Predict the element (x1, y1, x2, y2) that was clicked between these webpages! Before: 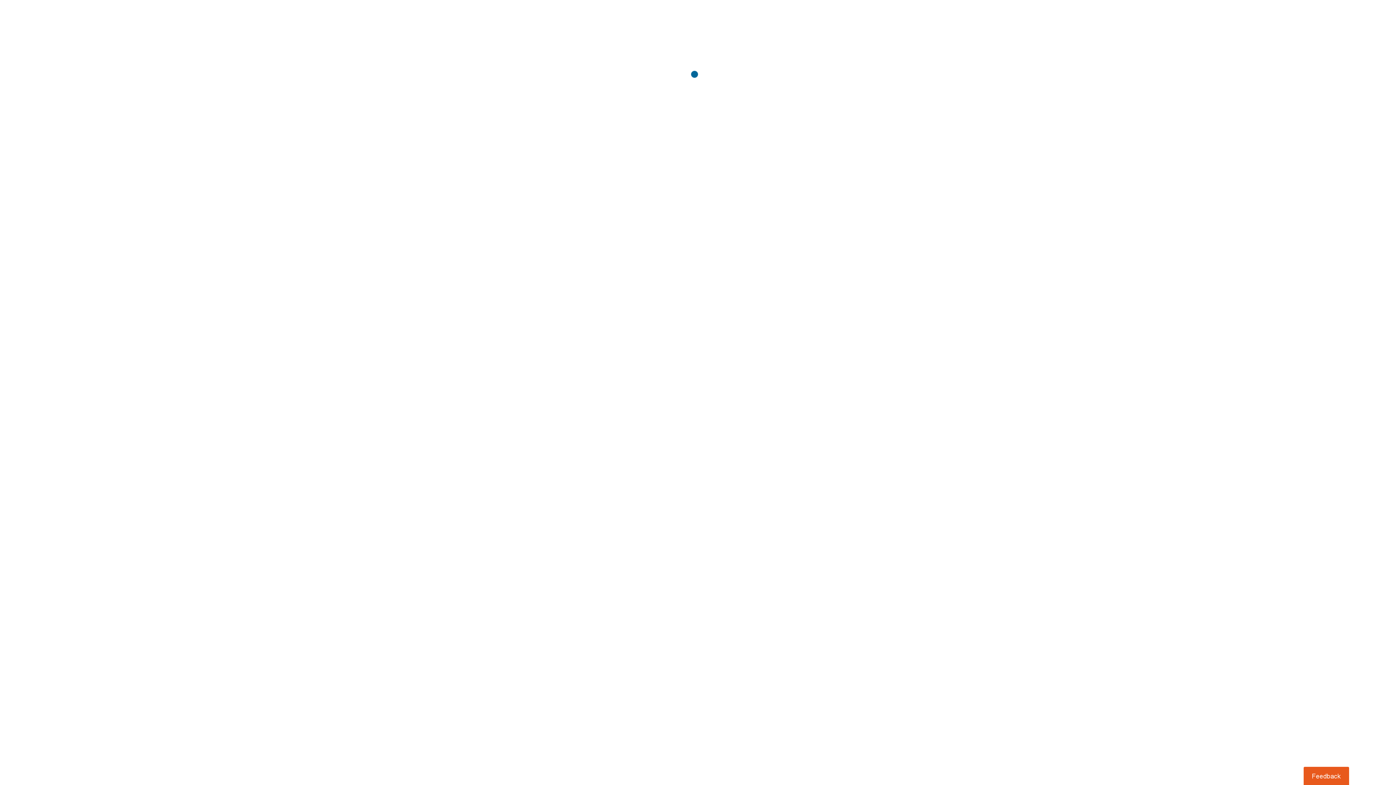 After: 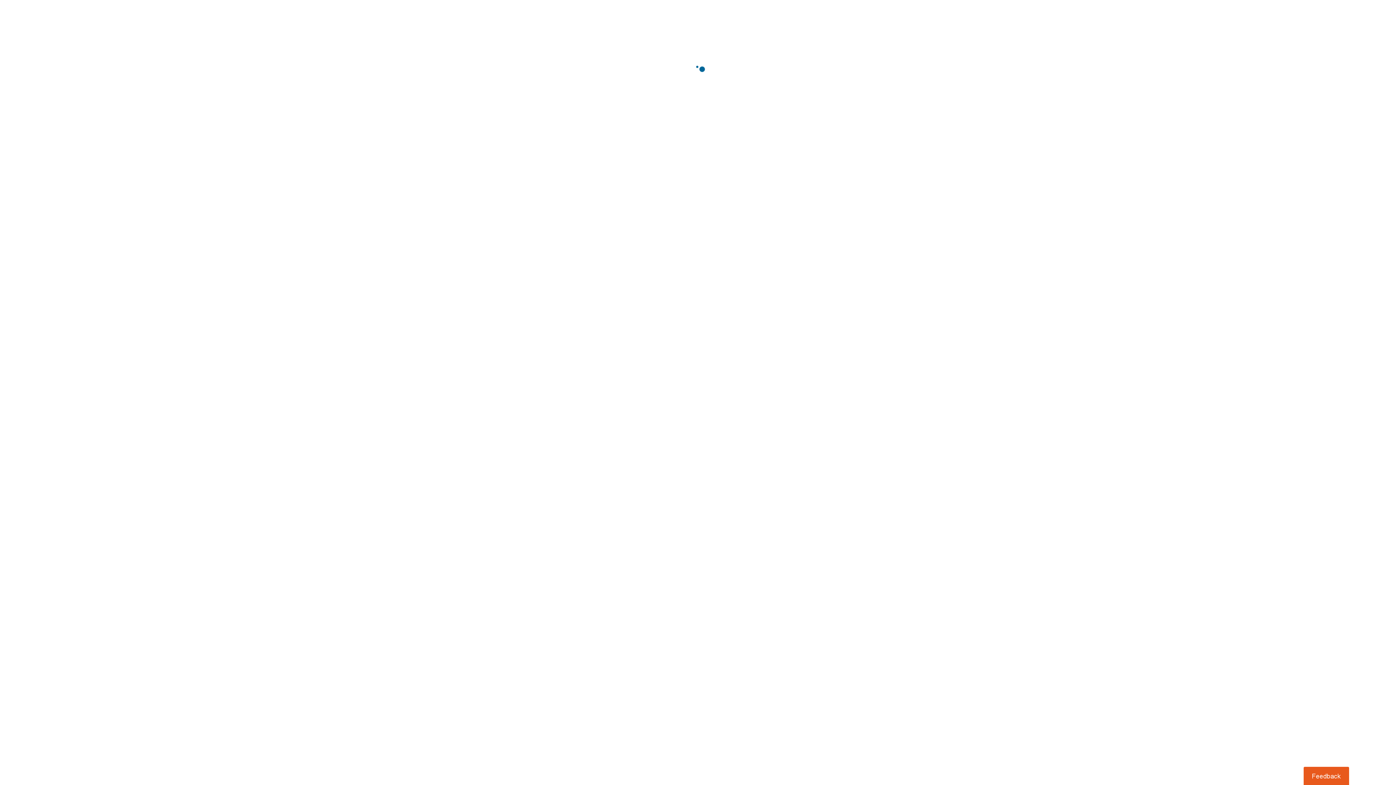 Action: bbox: (1303, 767, 1349, 785) label: Usabilla Feedback Button